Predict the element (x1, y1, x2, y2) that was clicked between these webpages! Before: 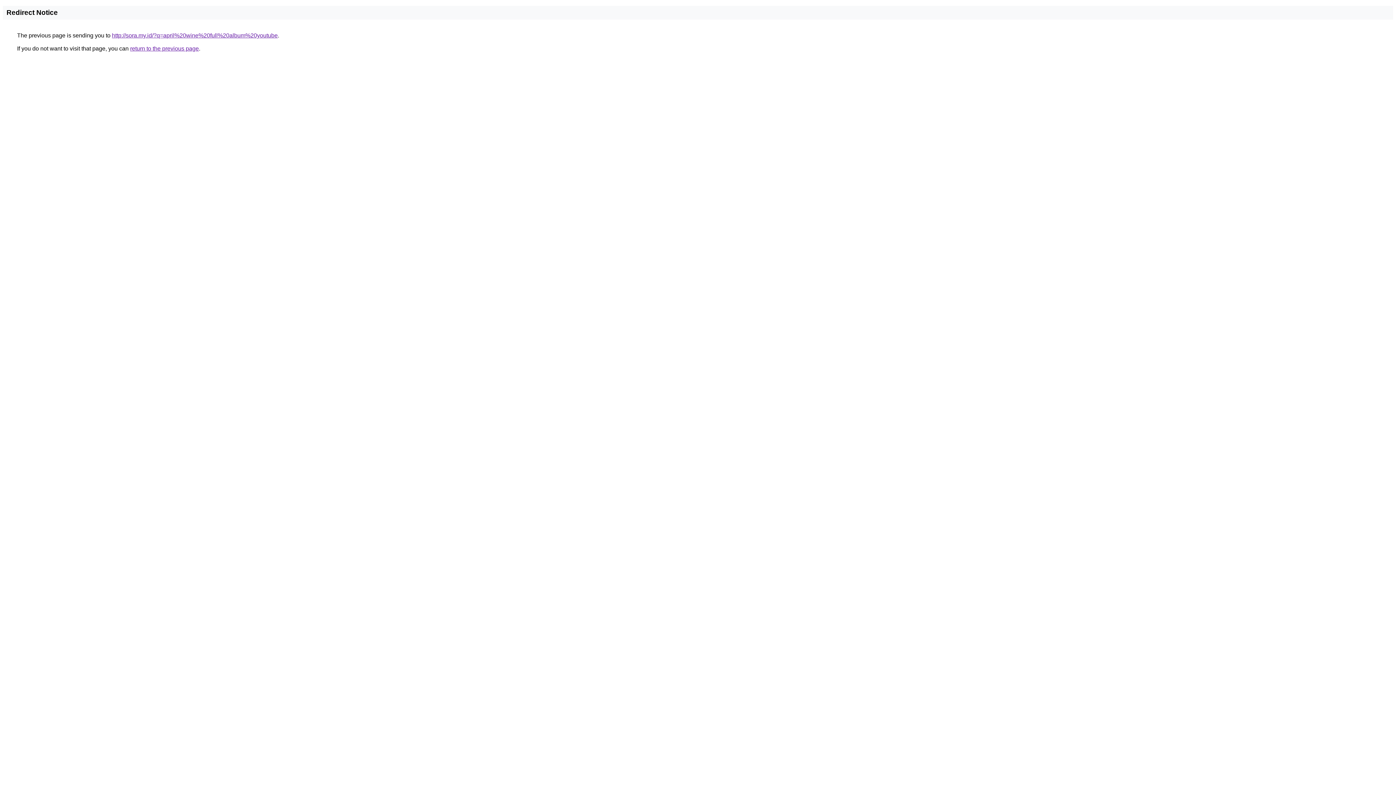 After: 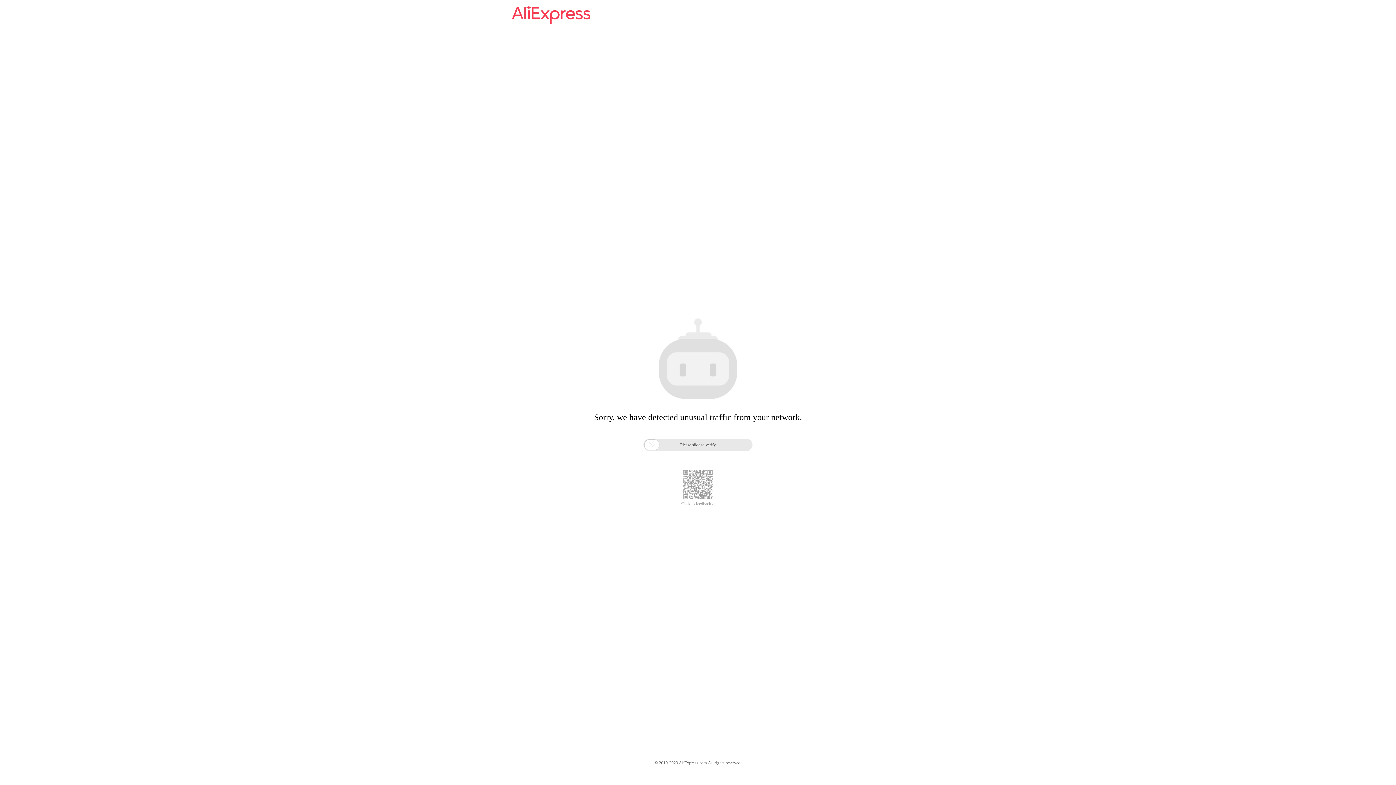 Action: bbox: (112, 32, 277, 38) label: http://sora.my.id/?q=april%20wine%20full%20album%20youtube